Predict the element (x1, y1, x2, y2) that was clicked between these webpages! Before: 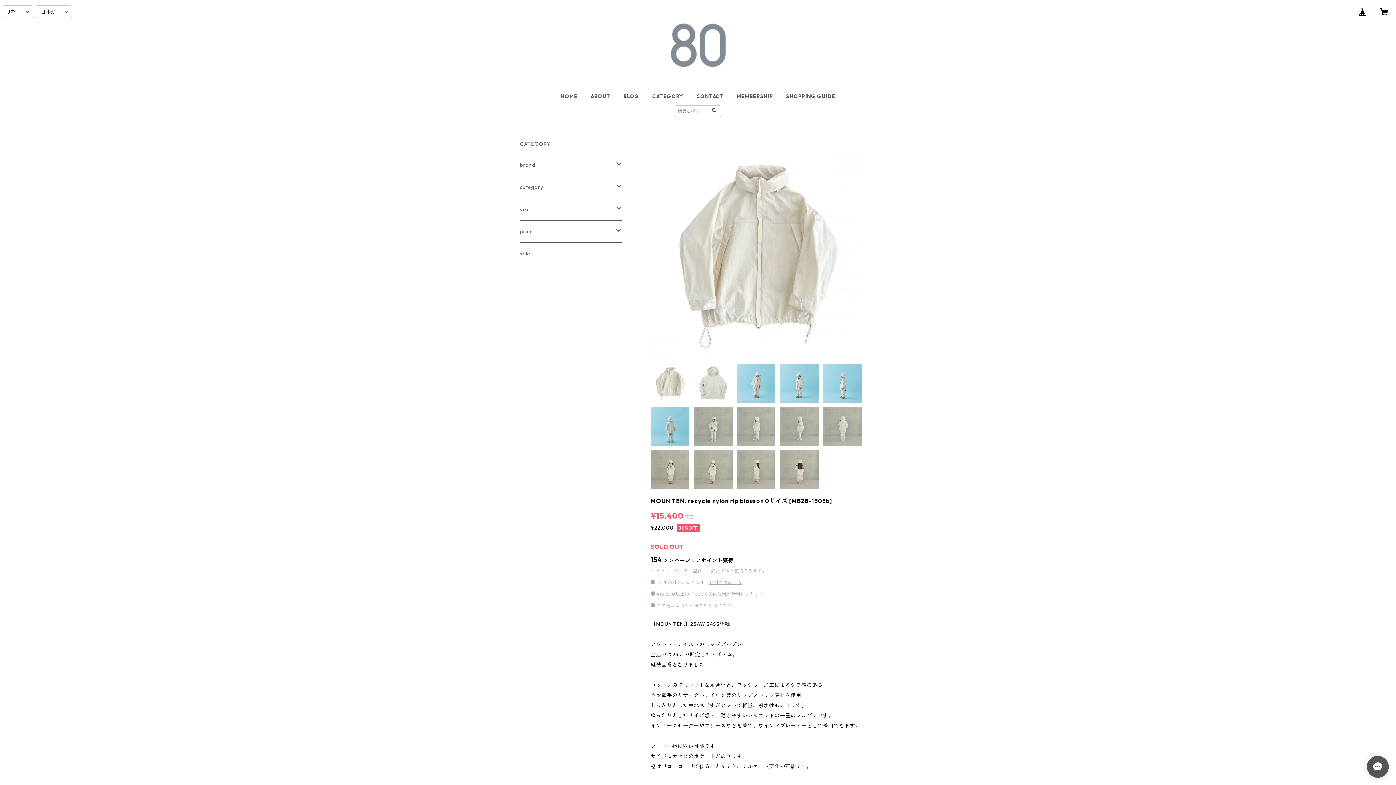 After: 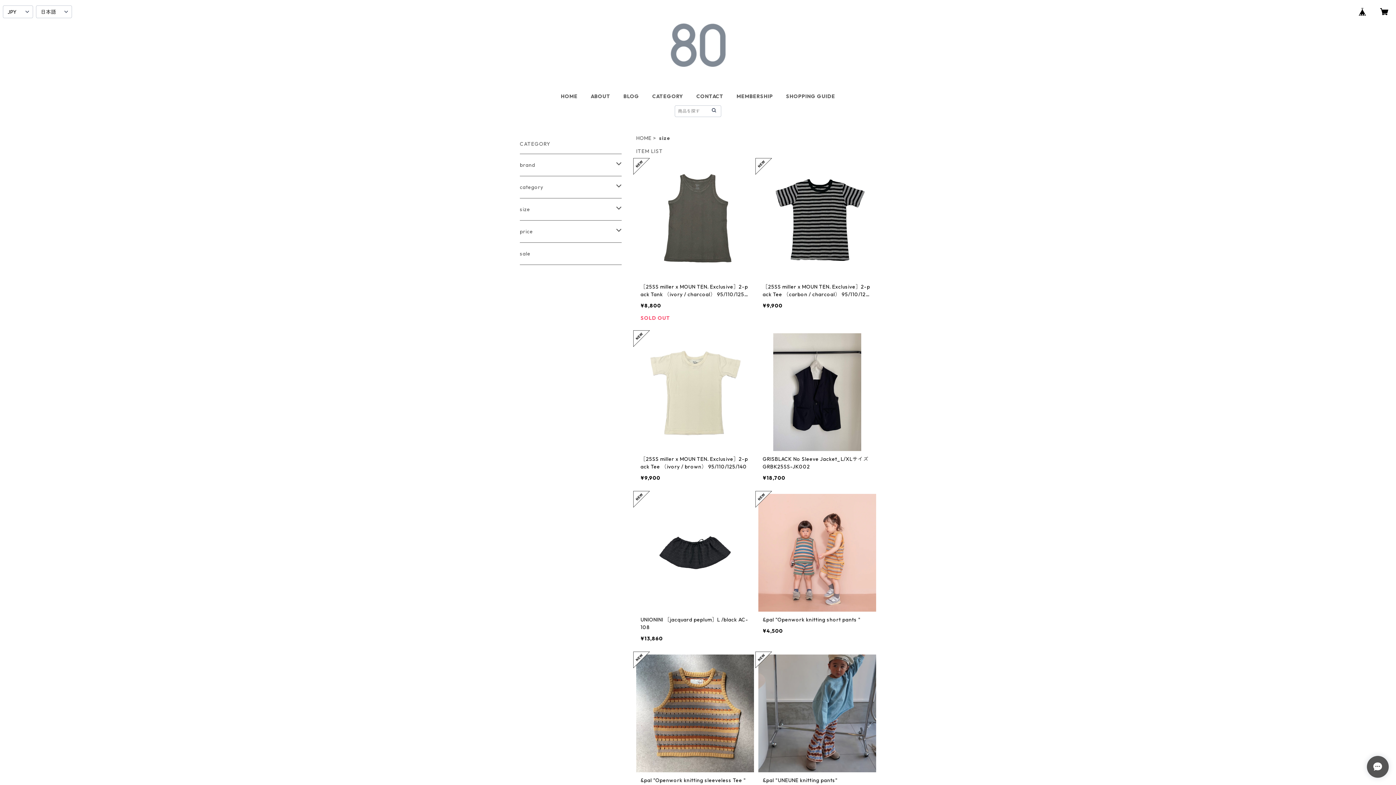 Action: bbox: (520, 198, 616, 220) label: size